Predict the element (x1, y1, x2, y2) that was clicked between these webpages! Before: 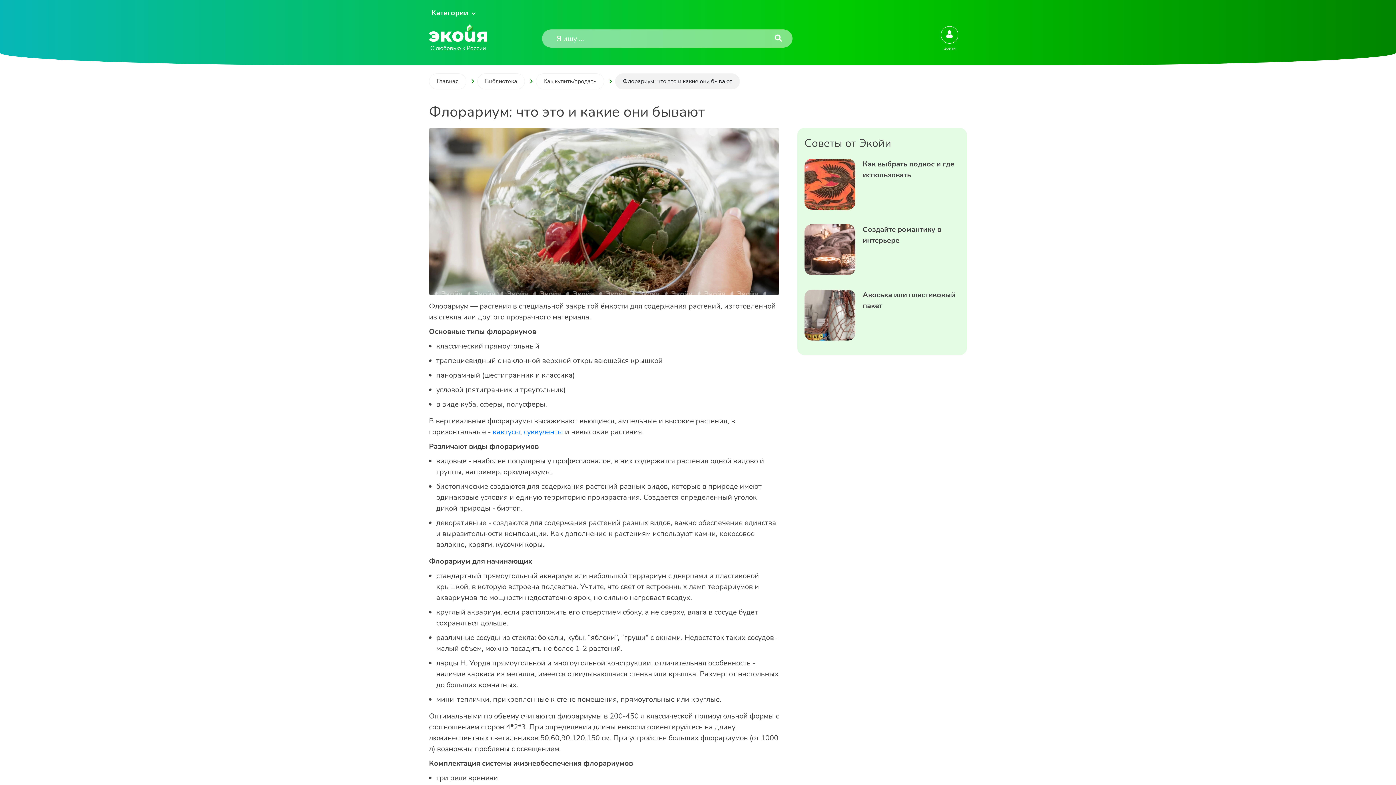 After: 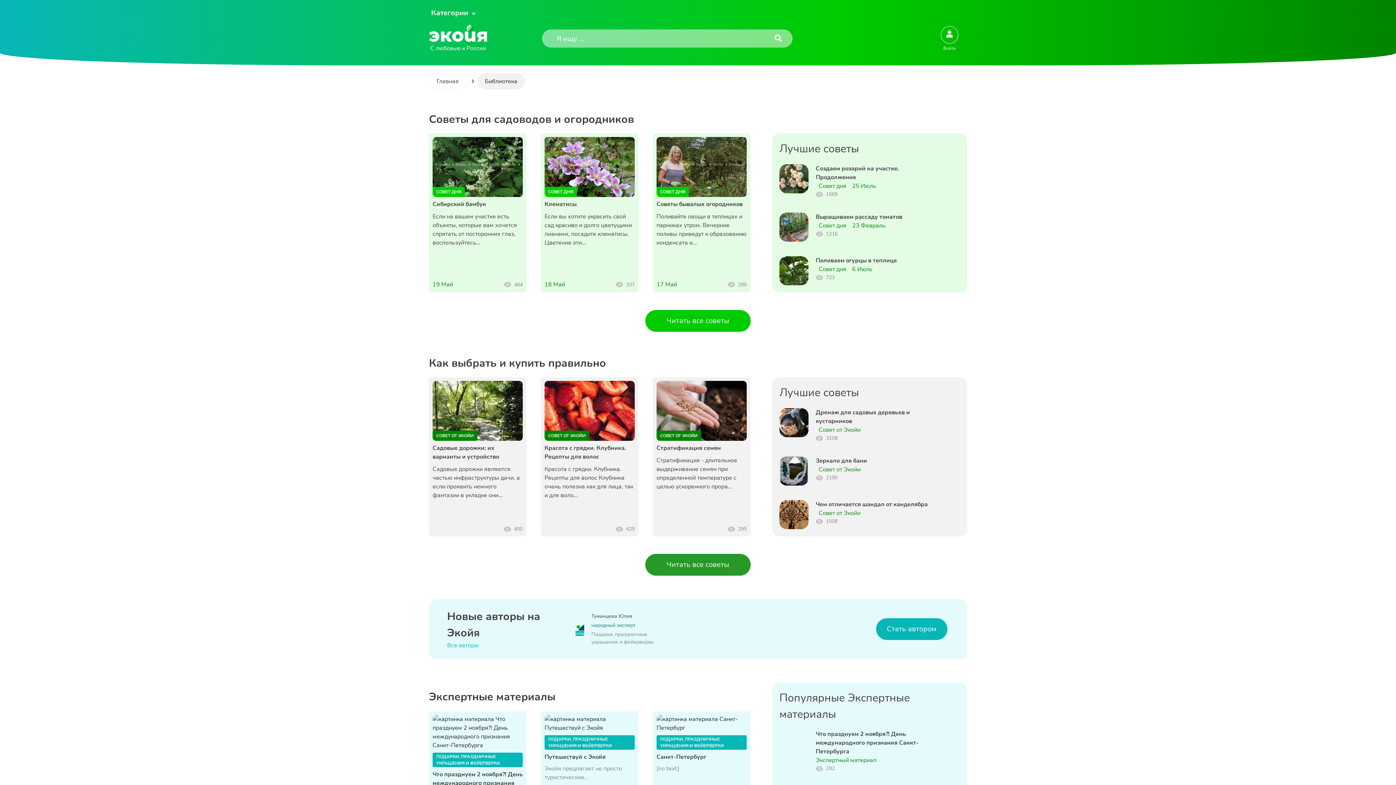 Action: label: Библиотека bbox: (477, 73, 524, 89)